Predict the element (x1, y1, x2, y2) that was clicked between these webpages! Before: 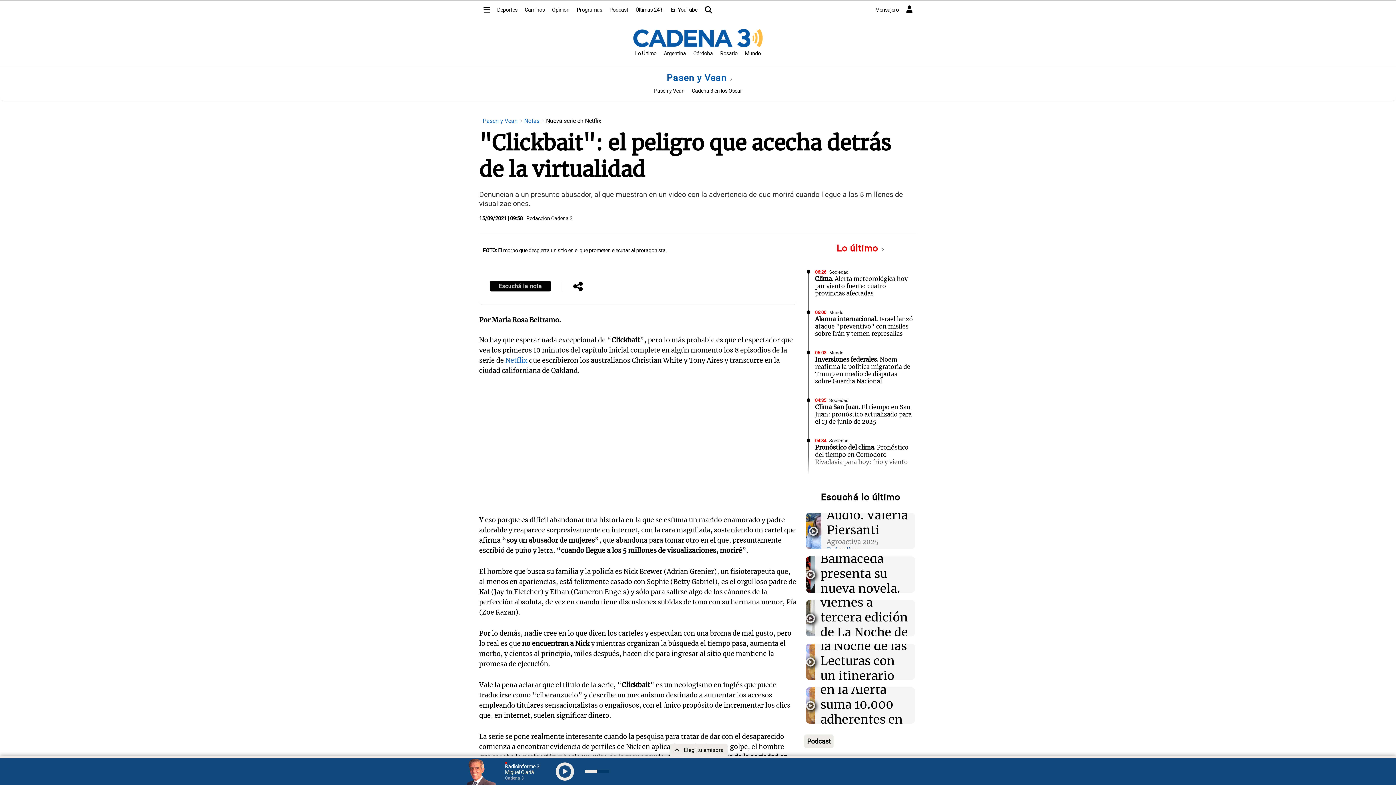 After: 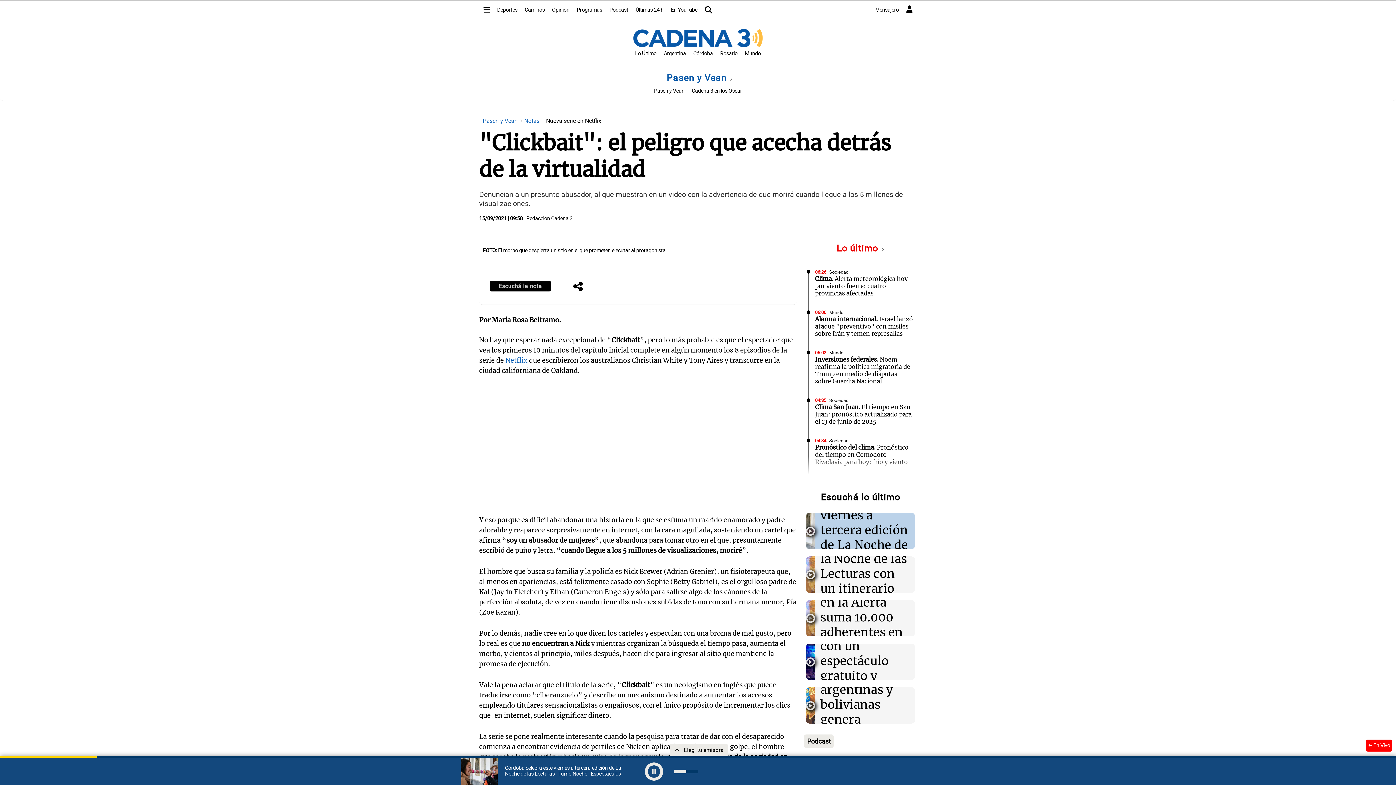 Action: bbox: (807, 613, 813, 624)